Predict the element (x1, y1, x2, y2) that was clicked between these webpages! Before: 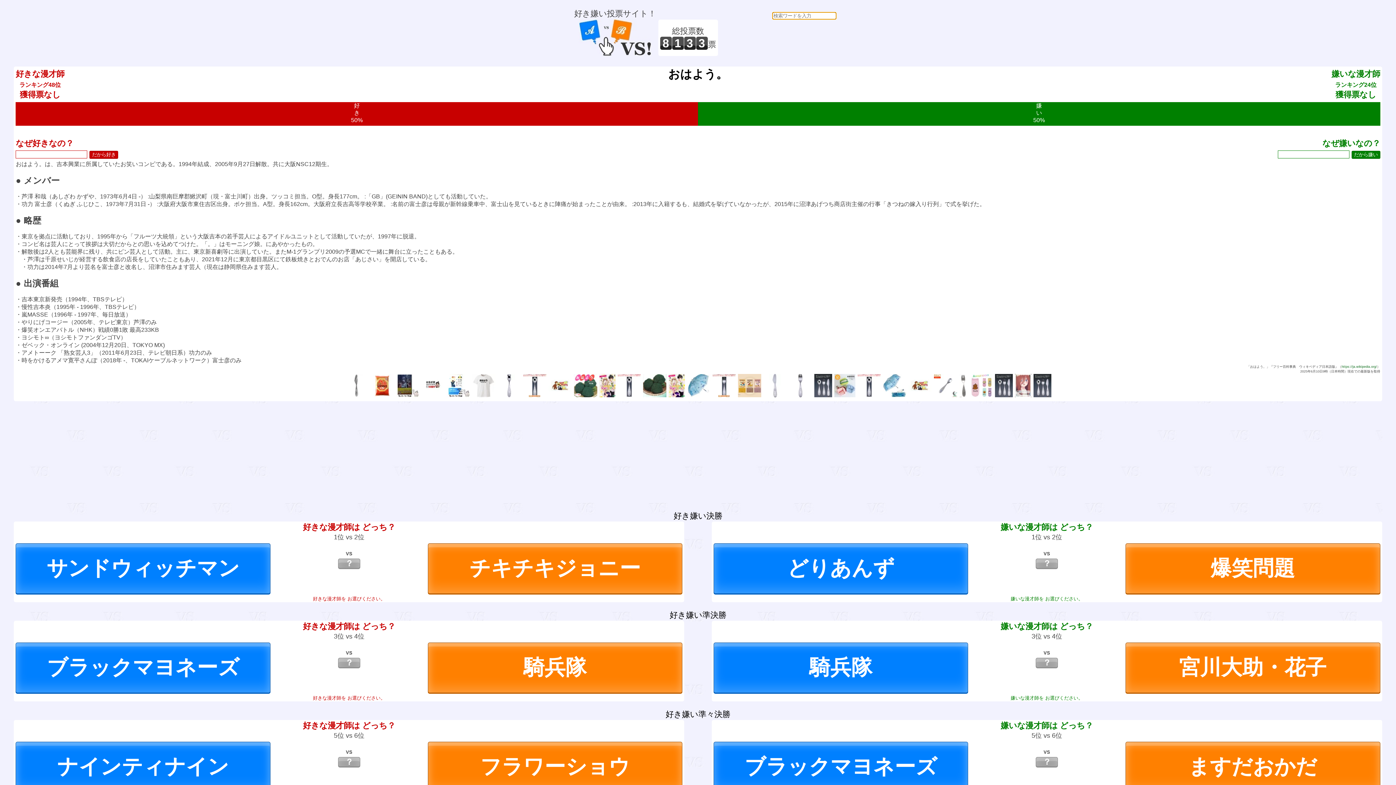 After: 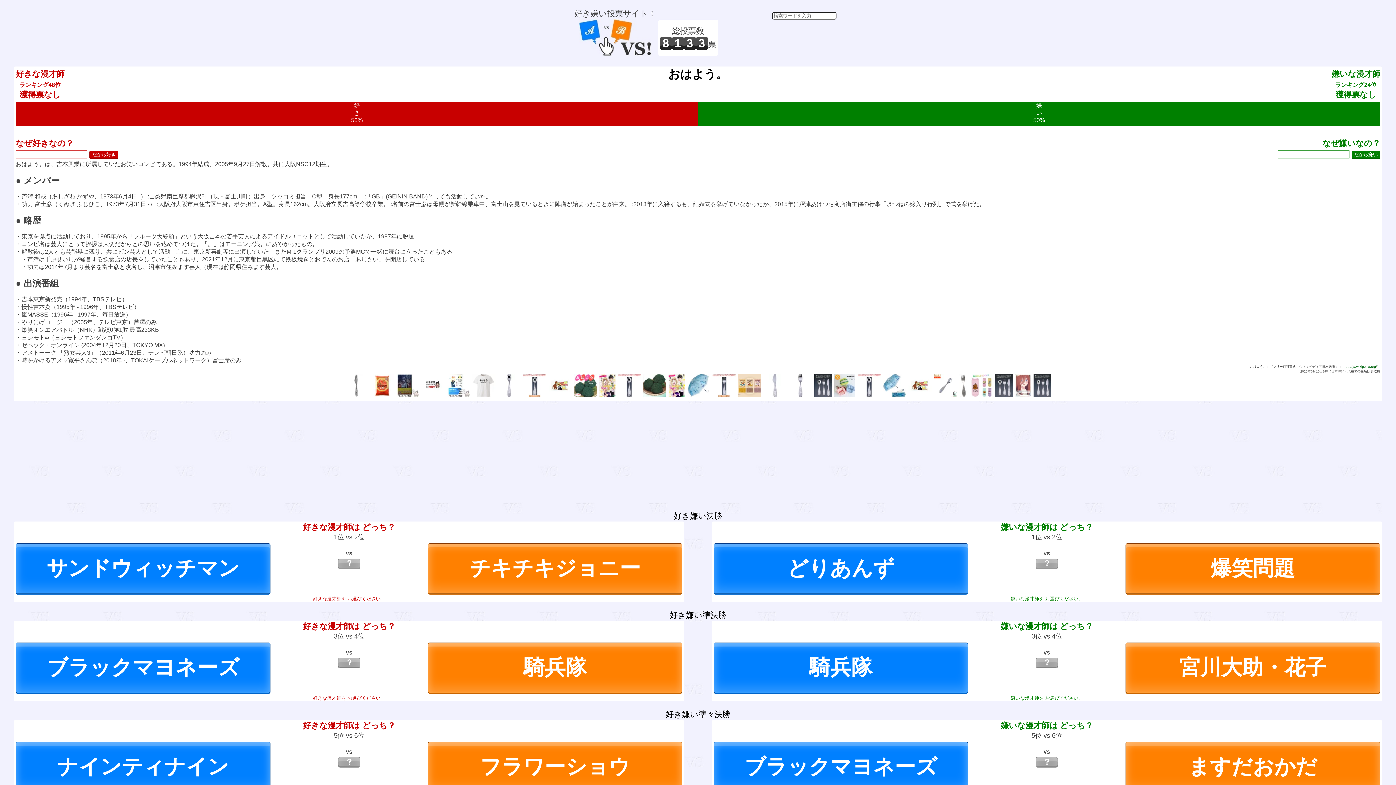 Action: bbox: (421, 390, 444, 399)